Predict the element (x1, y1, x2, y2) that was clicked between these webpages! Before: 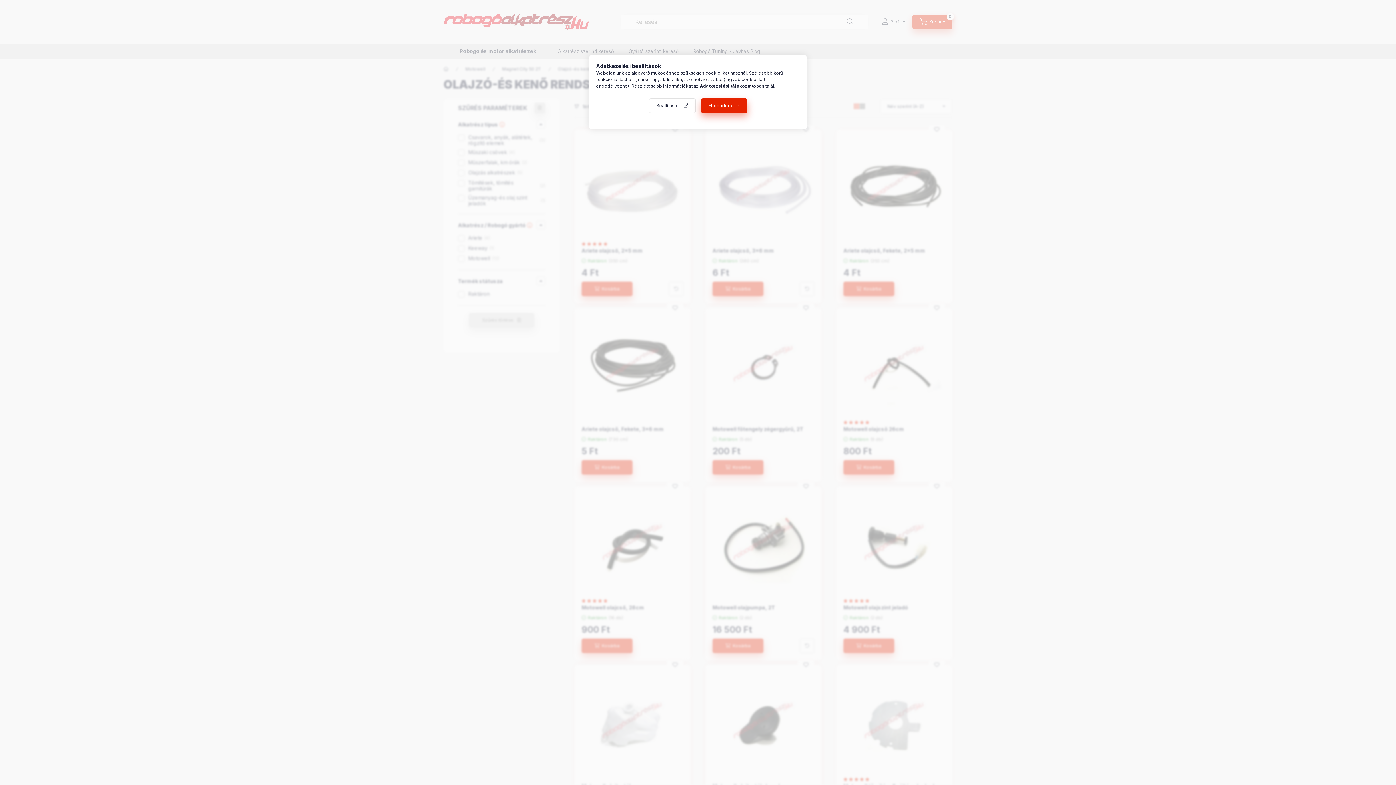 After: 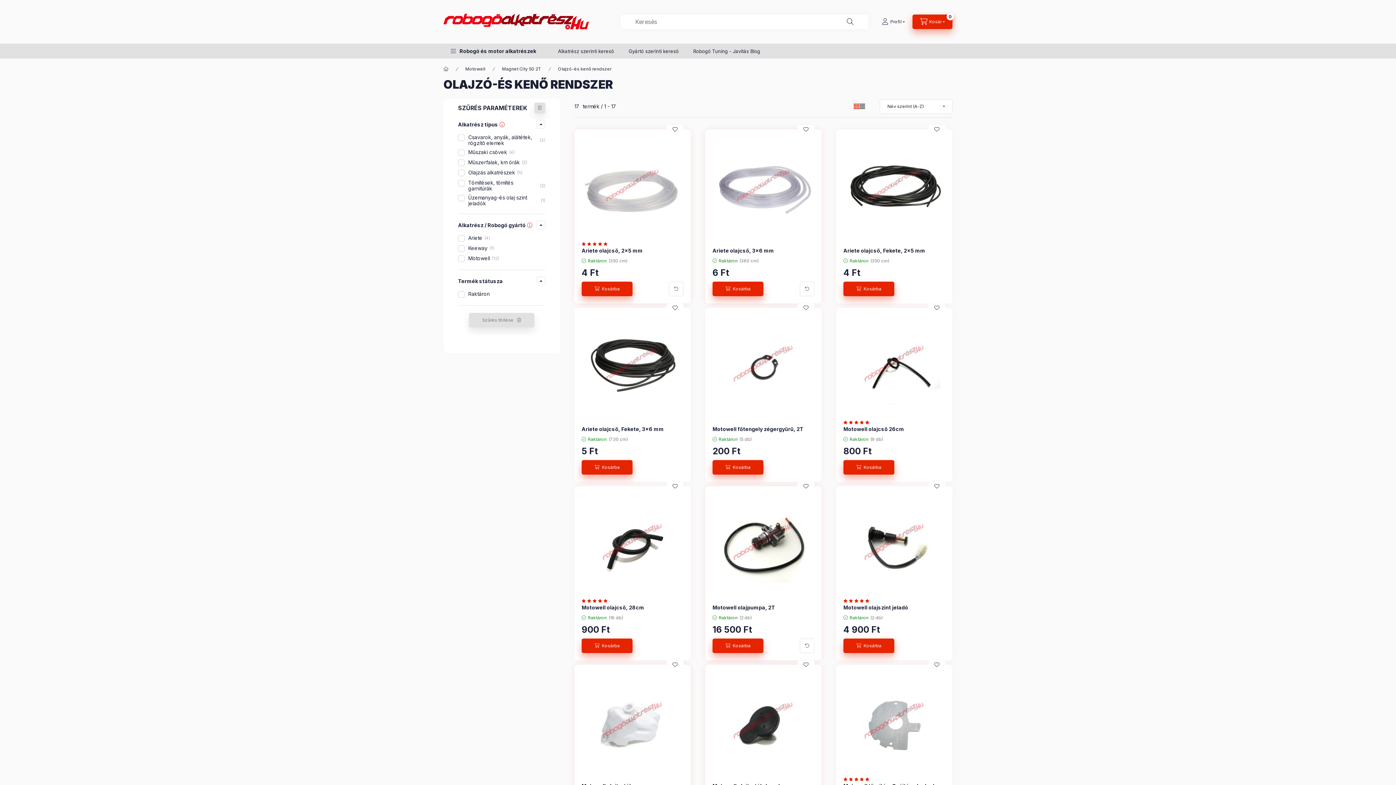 Action: bbox: (700, 98, 747, 113) label: Elfogadom